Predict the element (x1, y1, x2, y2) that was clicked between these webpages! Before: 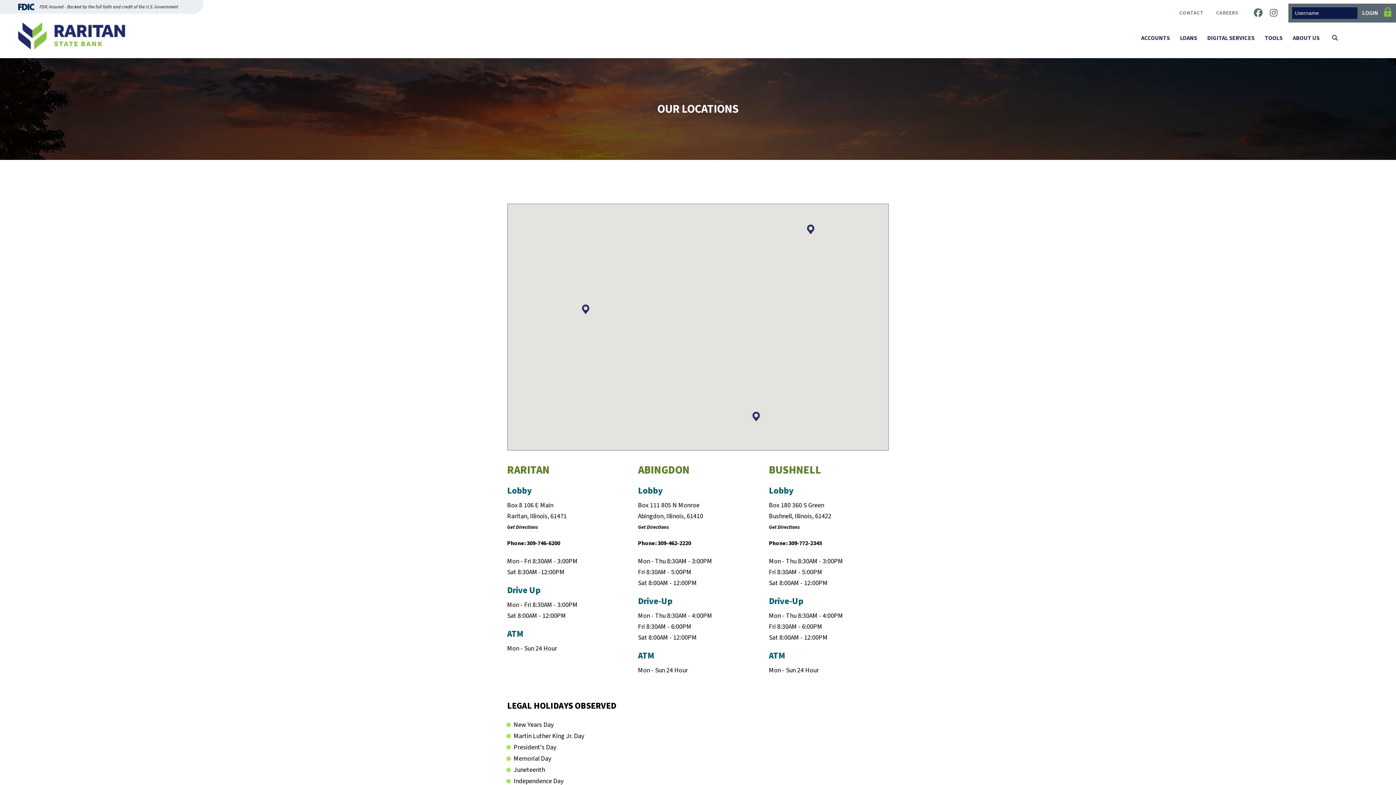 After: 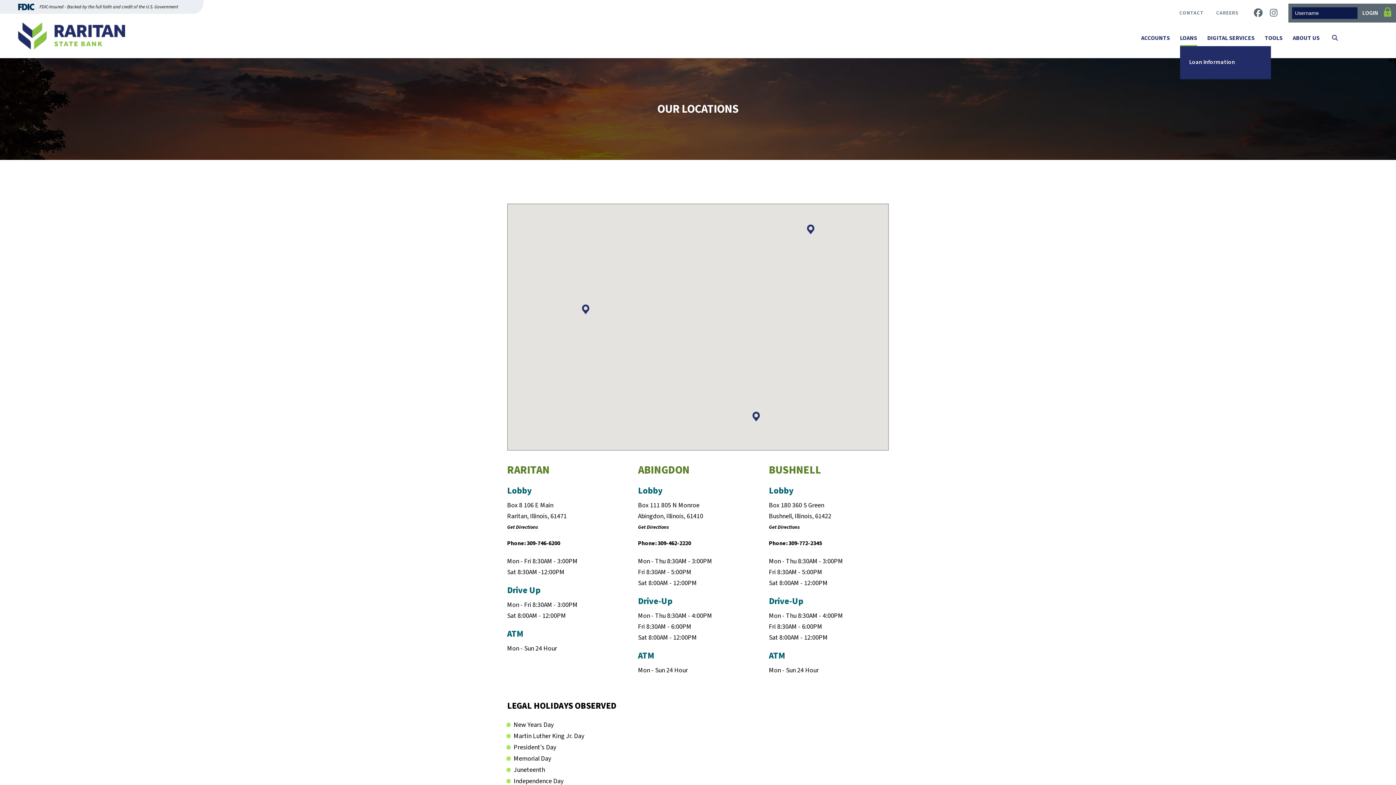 Action: label: LOANS bbox: (1180, 34, 1197, 46)